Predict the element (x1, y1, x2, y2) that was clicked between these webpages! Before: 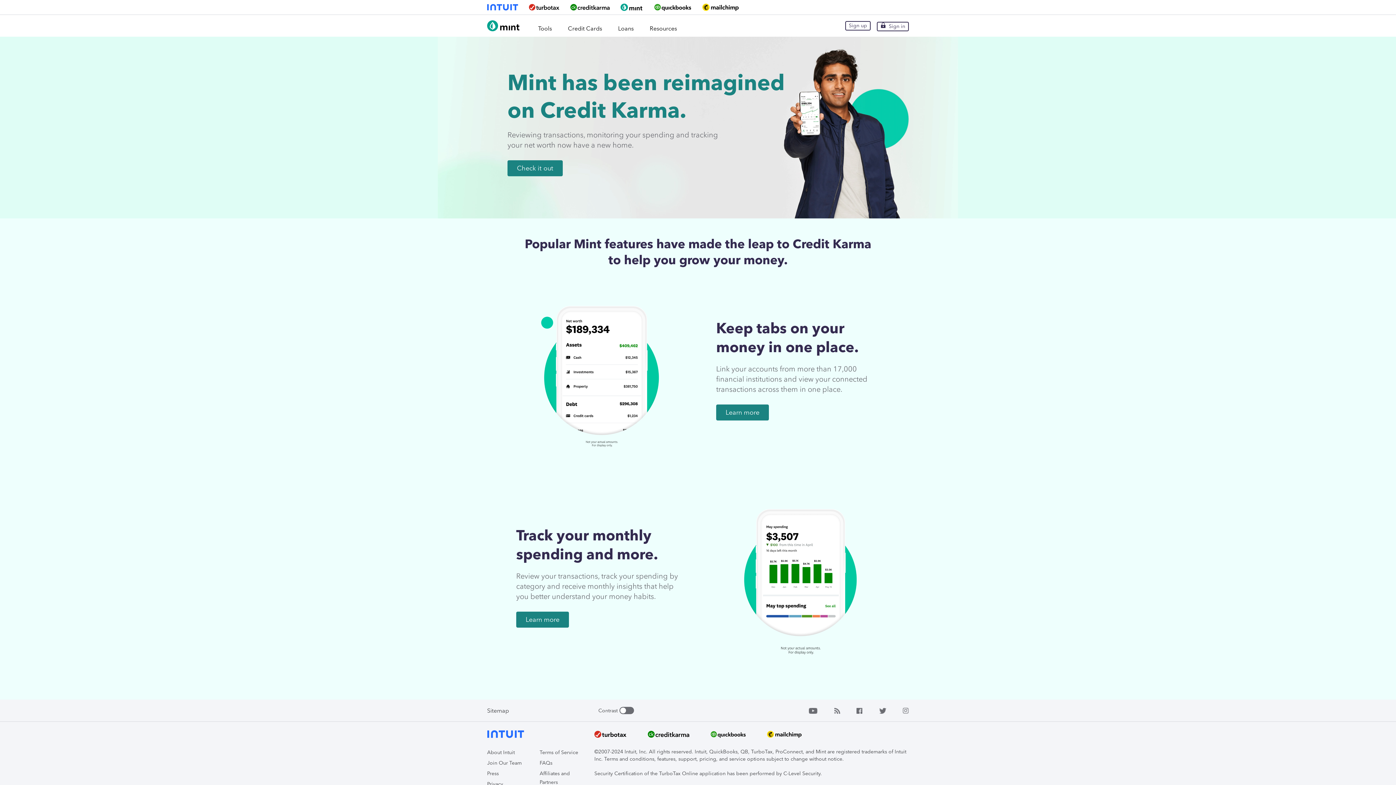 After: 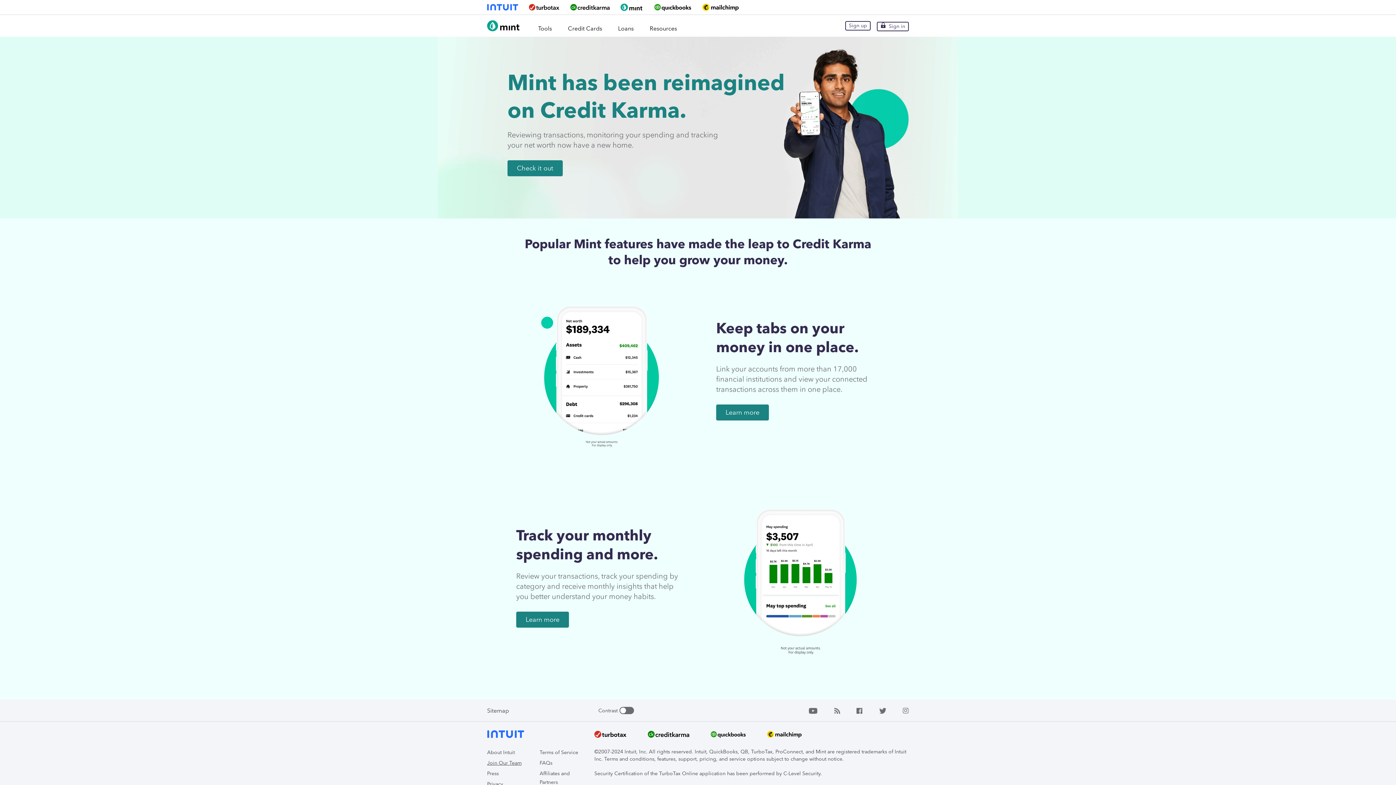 Action: bbox: (487, 760, 521, 766) label: Join Our Team